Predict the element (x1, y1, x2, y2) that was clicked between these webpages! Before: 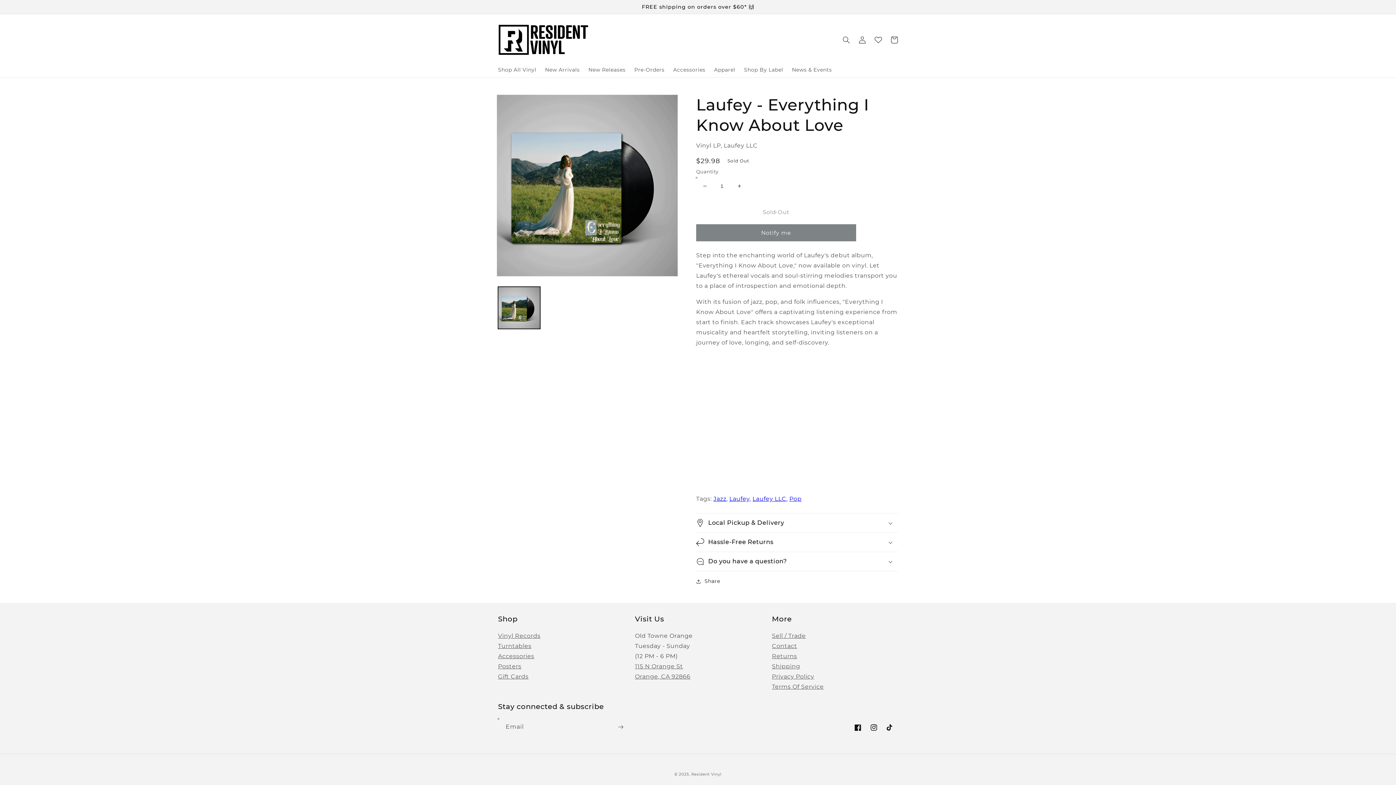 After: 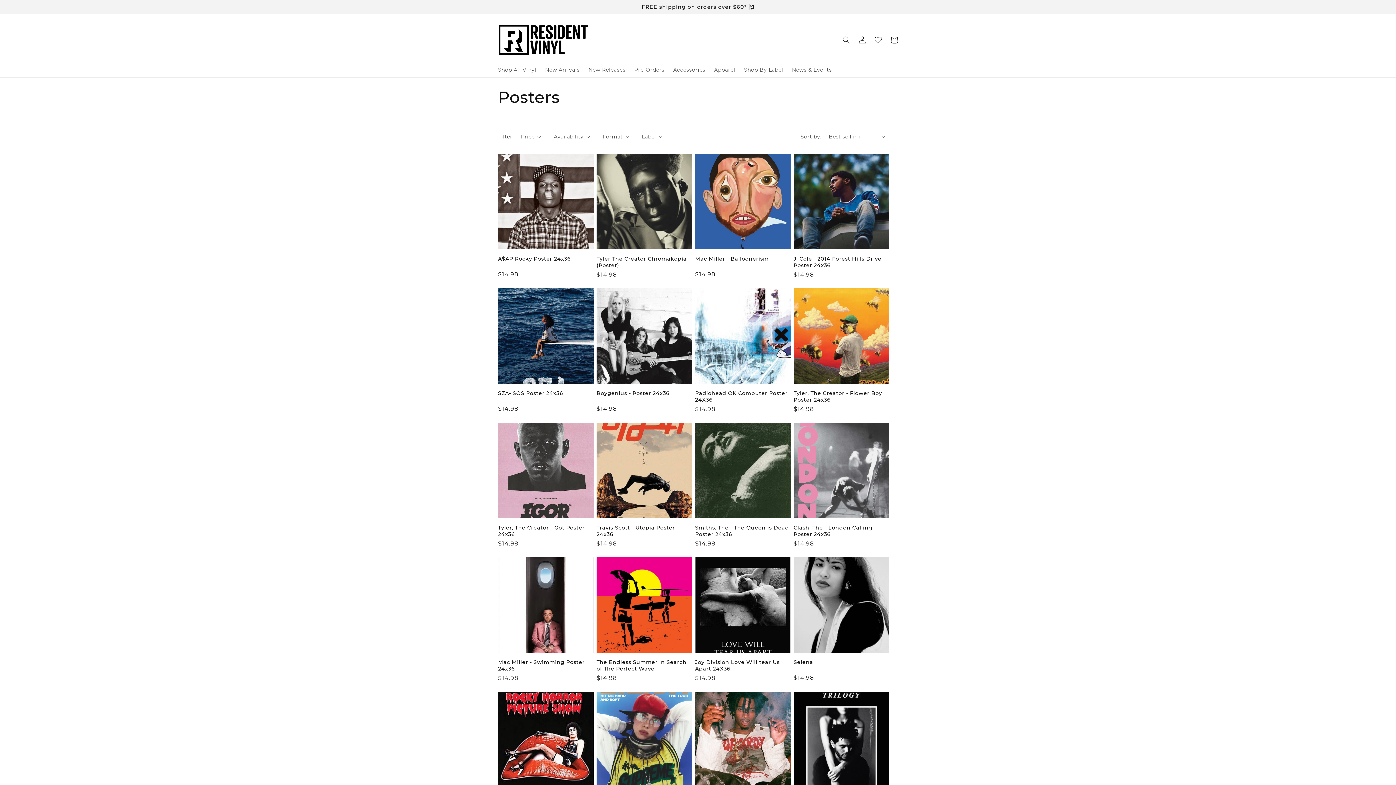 Action: label: Posters bbox: (498, 663, 521, 670)